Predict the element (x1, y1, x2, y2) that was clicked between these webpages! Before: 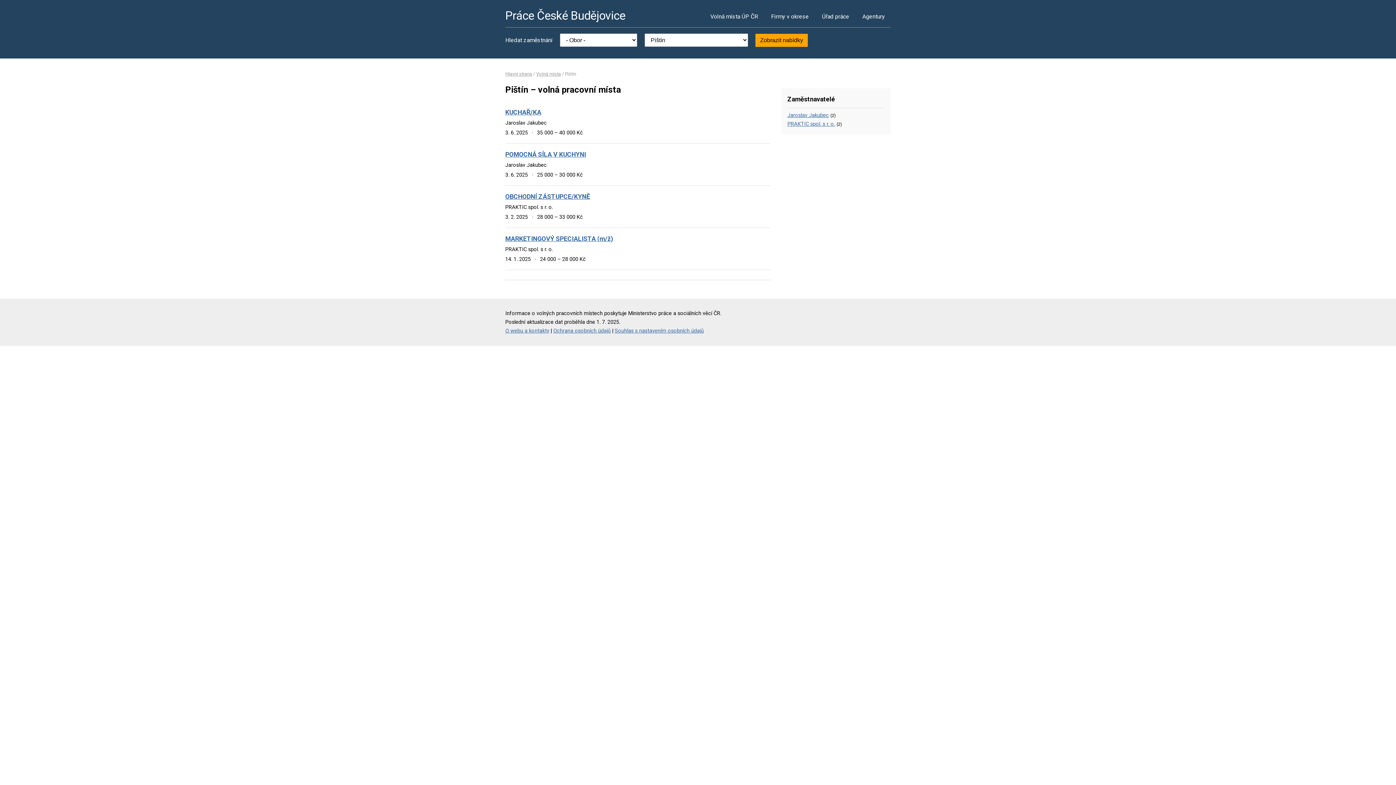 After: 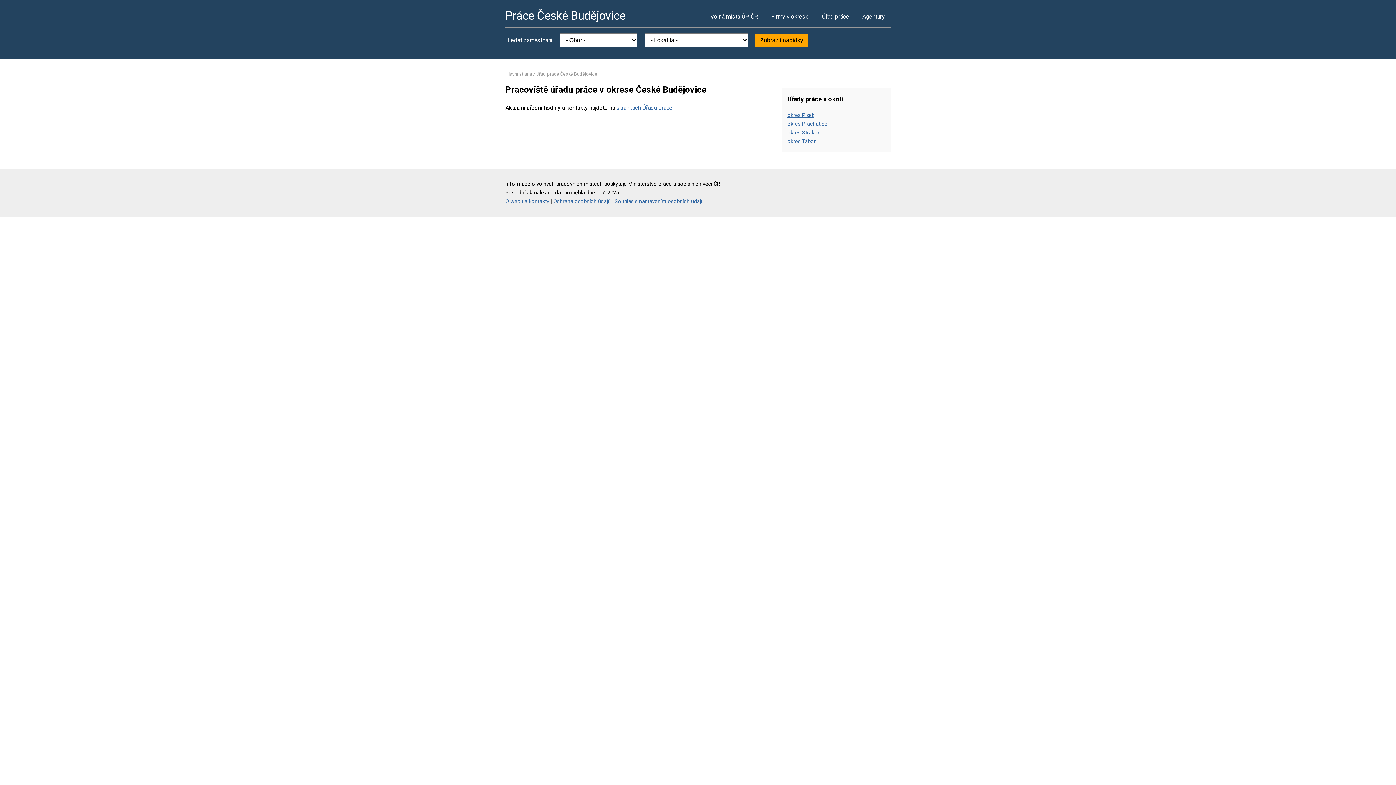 Action: label: Úřad práce bbox: (816, 5, 855, 27)